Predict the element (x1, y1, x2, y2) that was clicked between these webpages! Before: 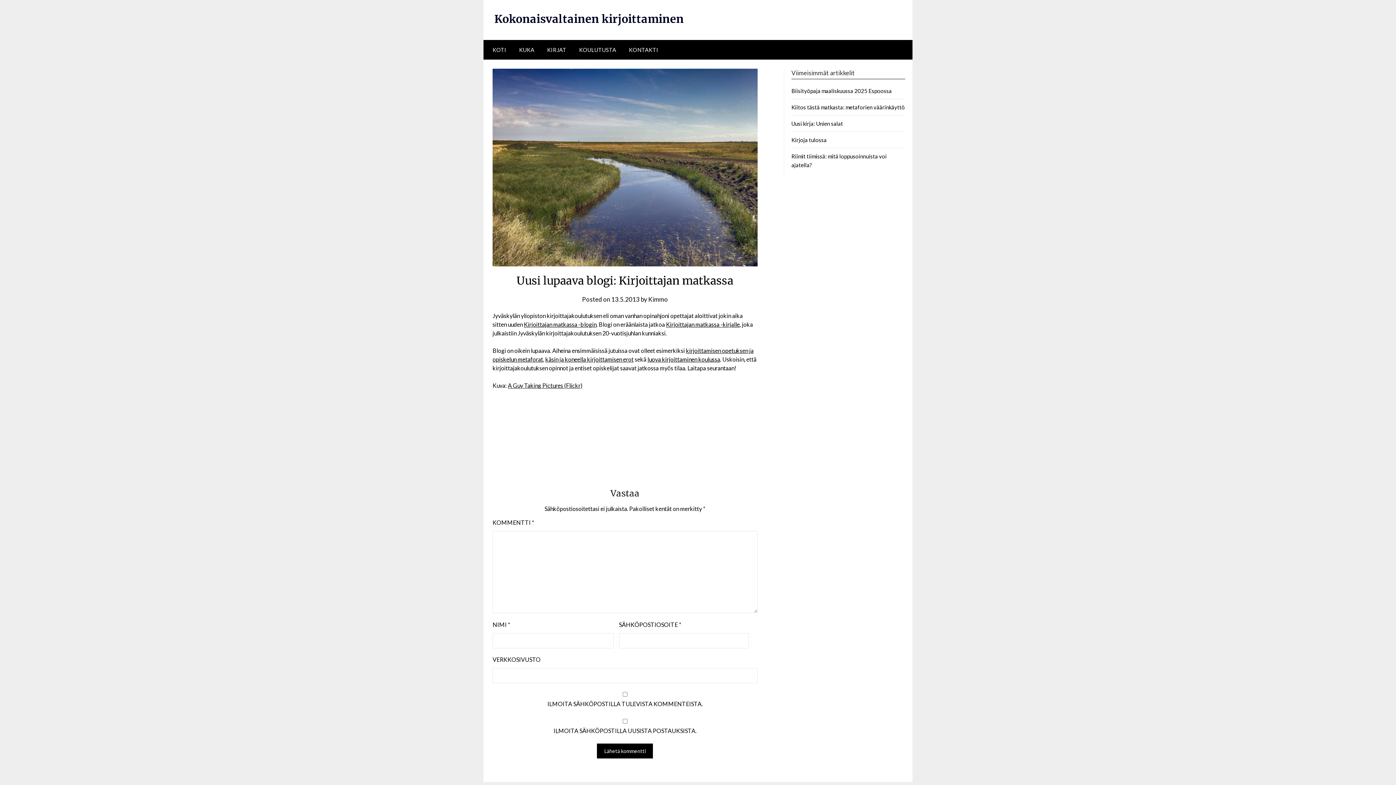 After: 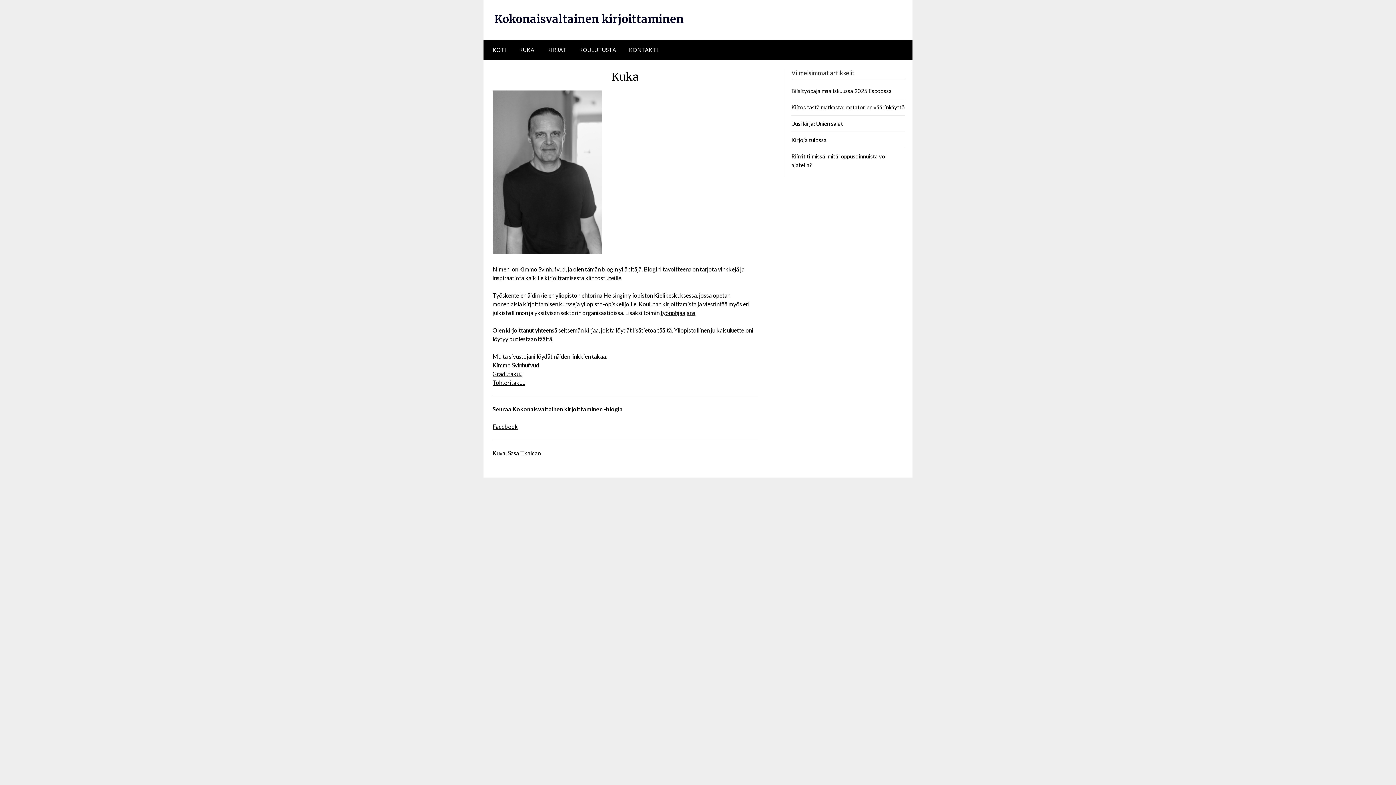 Action: bbox: (513, 40, 540, 59) label: KUKA